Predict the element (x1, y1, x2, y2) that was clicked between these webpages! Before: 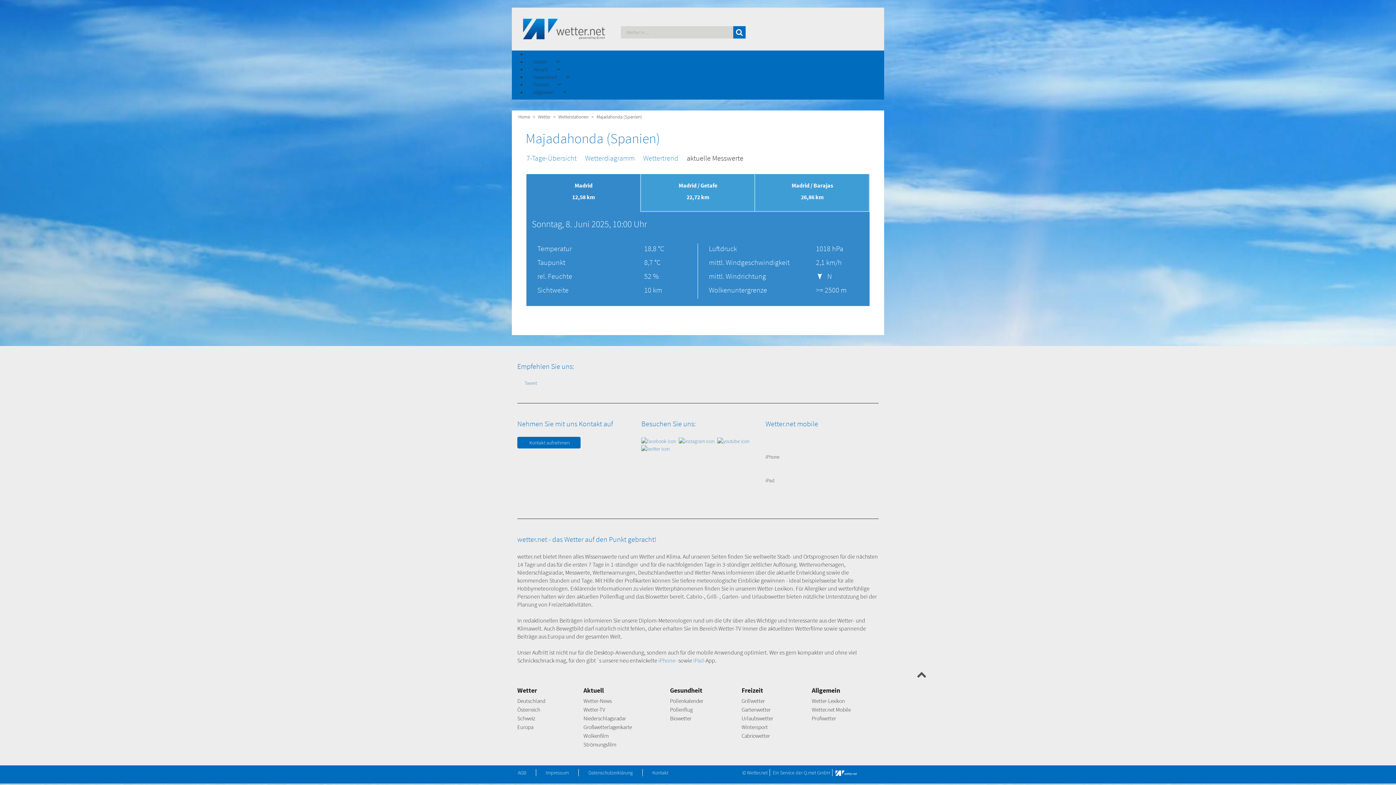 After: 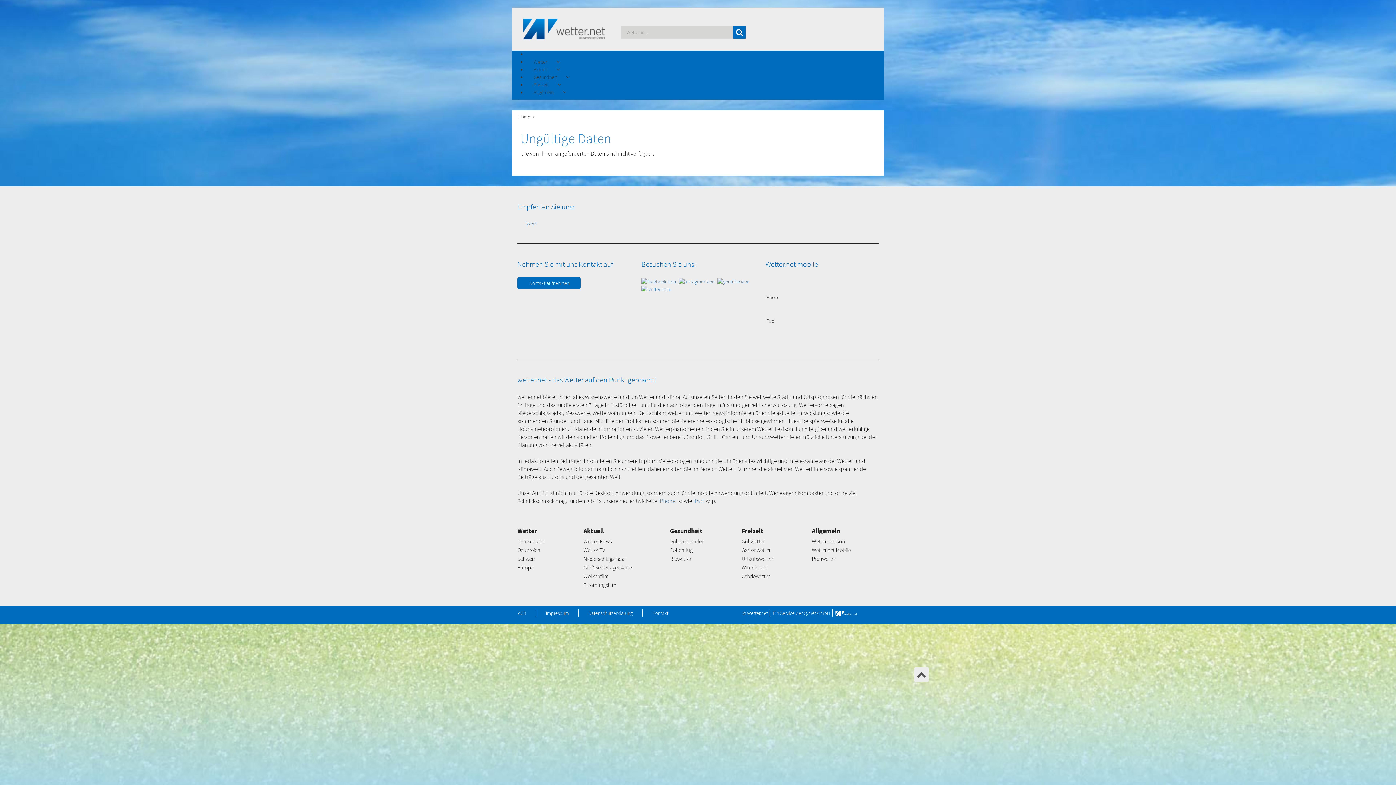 Action: label: Wetter bbox: (538, 113, 550, 120)